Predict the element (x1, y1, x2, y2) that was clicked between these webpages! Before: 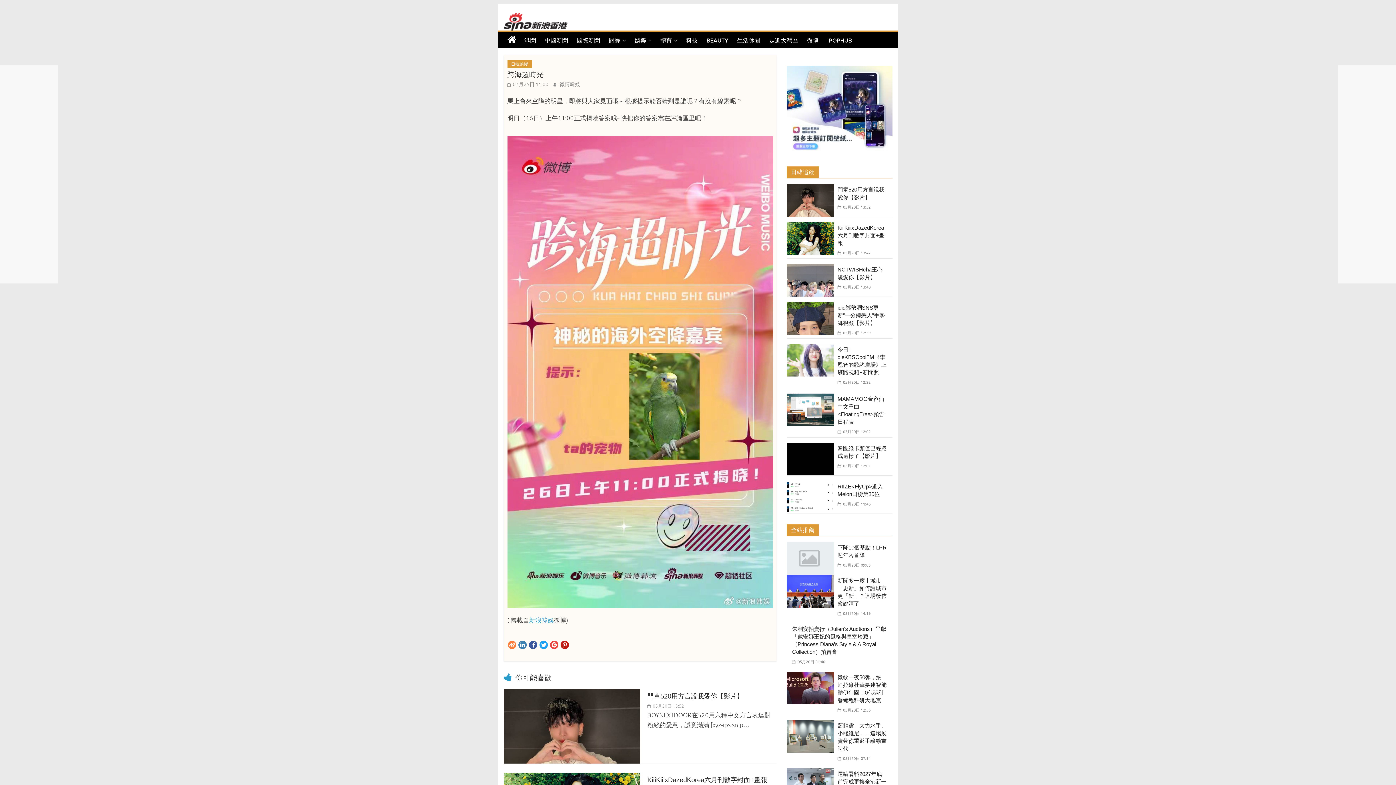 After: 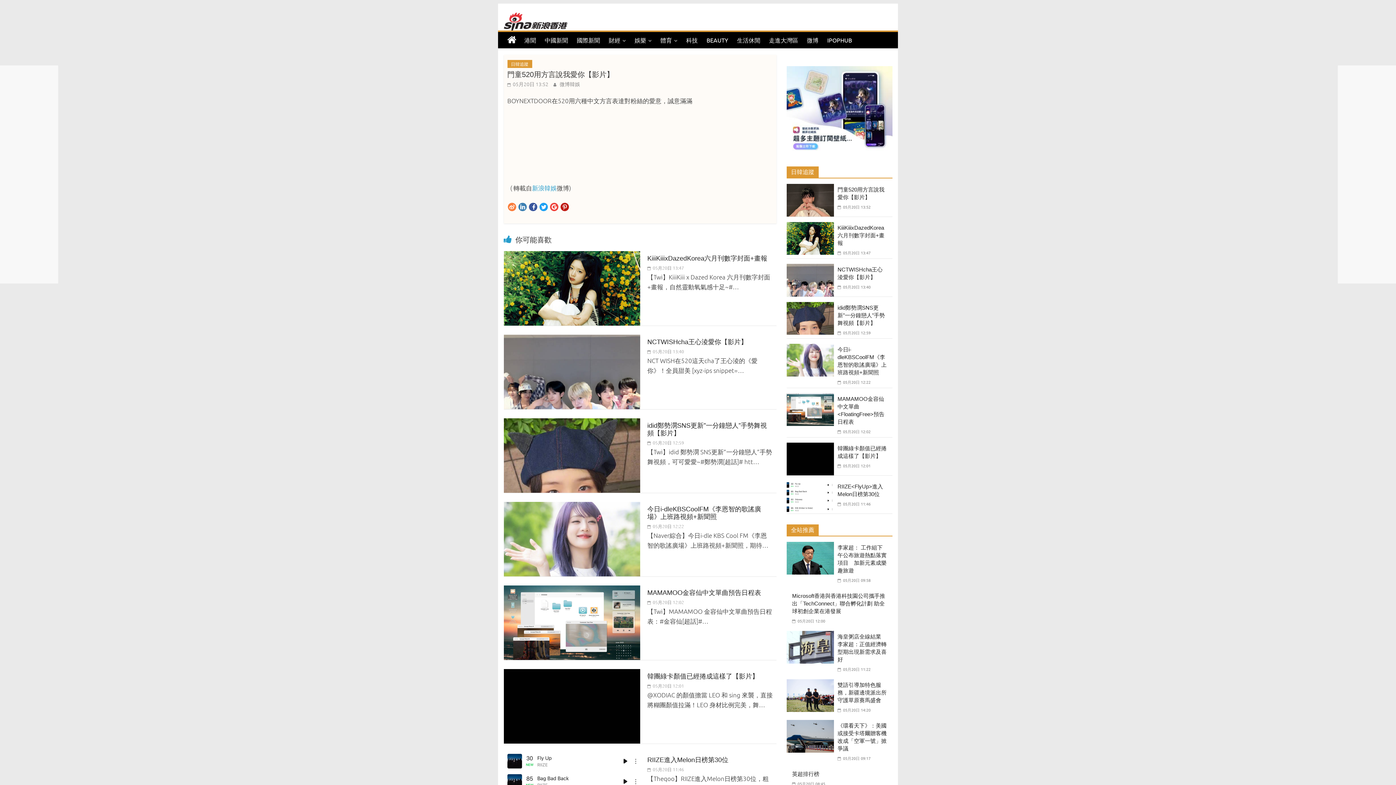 Action: bbox: (837, 204, 870, 209) label:  05月20日 13:52